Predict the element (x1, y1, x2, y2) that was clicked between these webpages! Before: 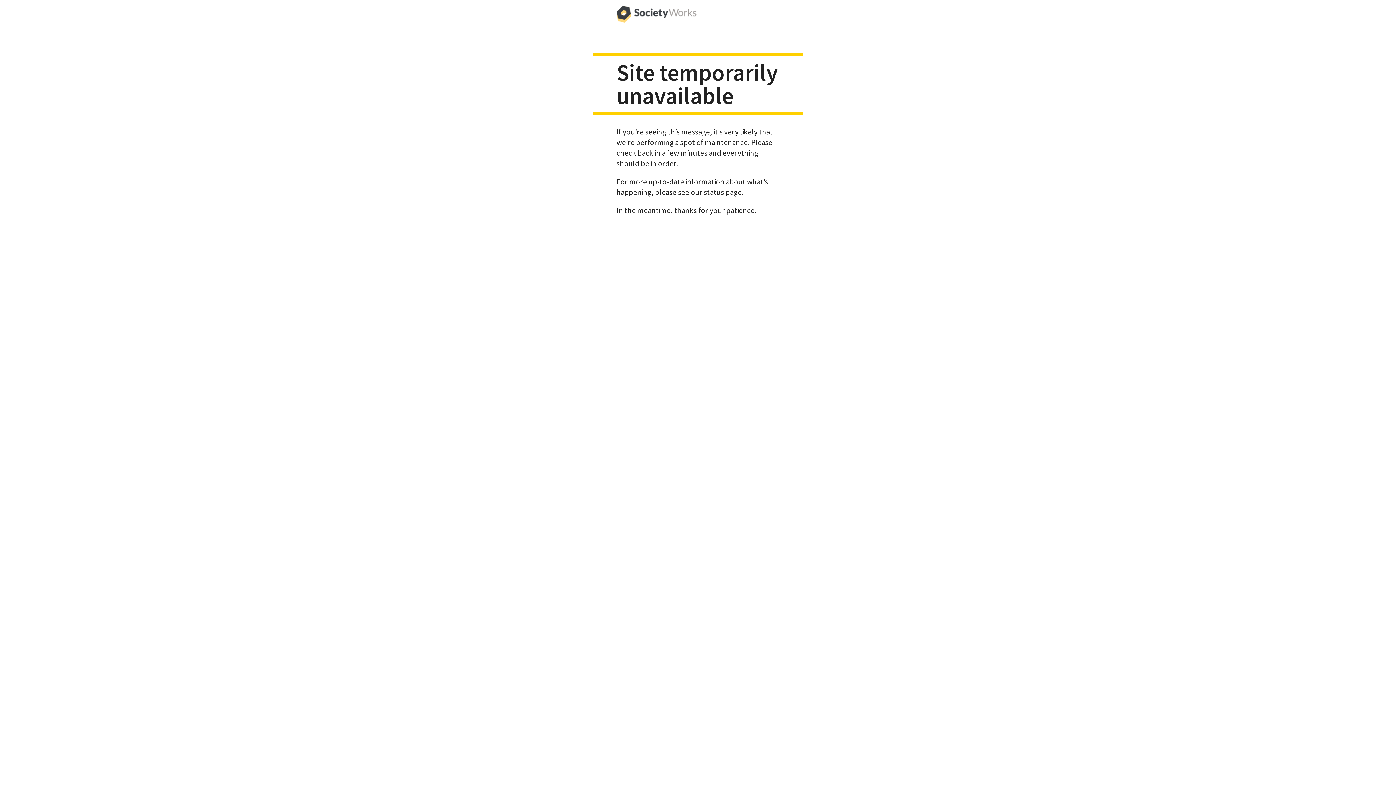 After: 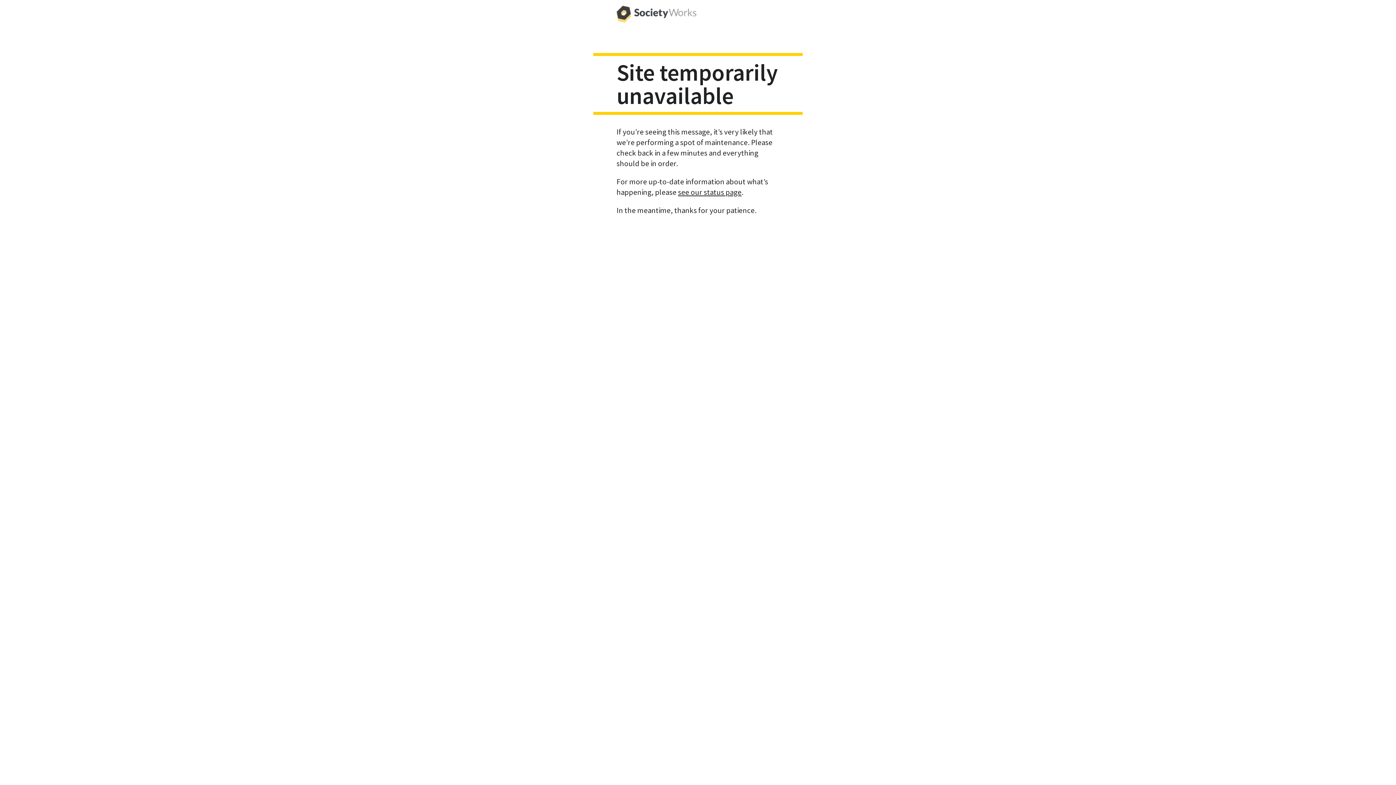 Action: bbox: (616, 0, 696, 29)